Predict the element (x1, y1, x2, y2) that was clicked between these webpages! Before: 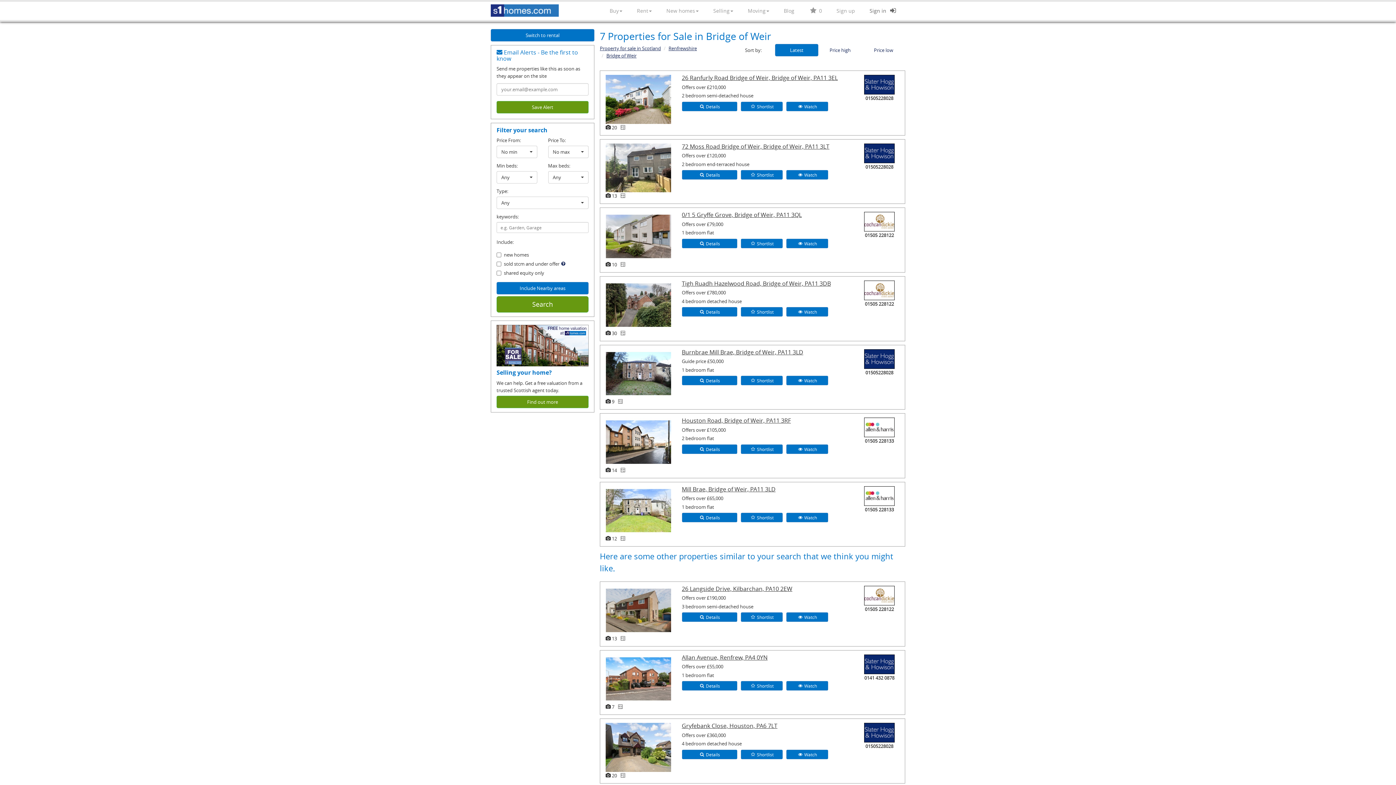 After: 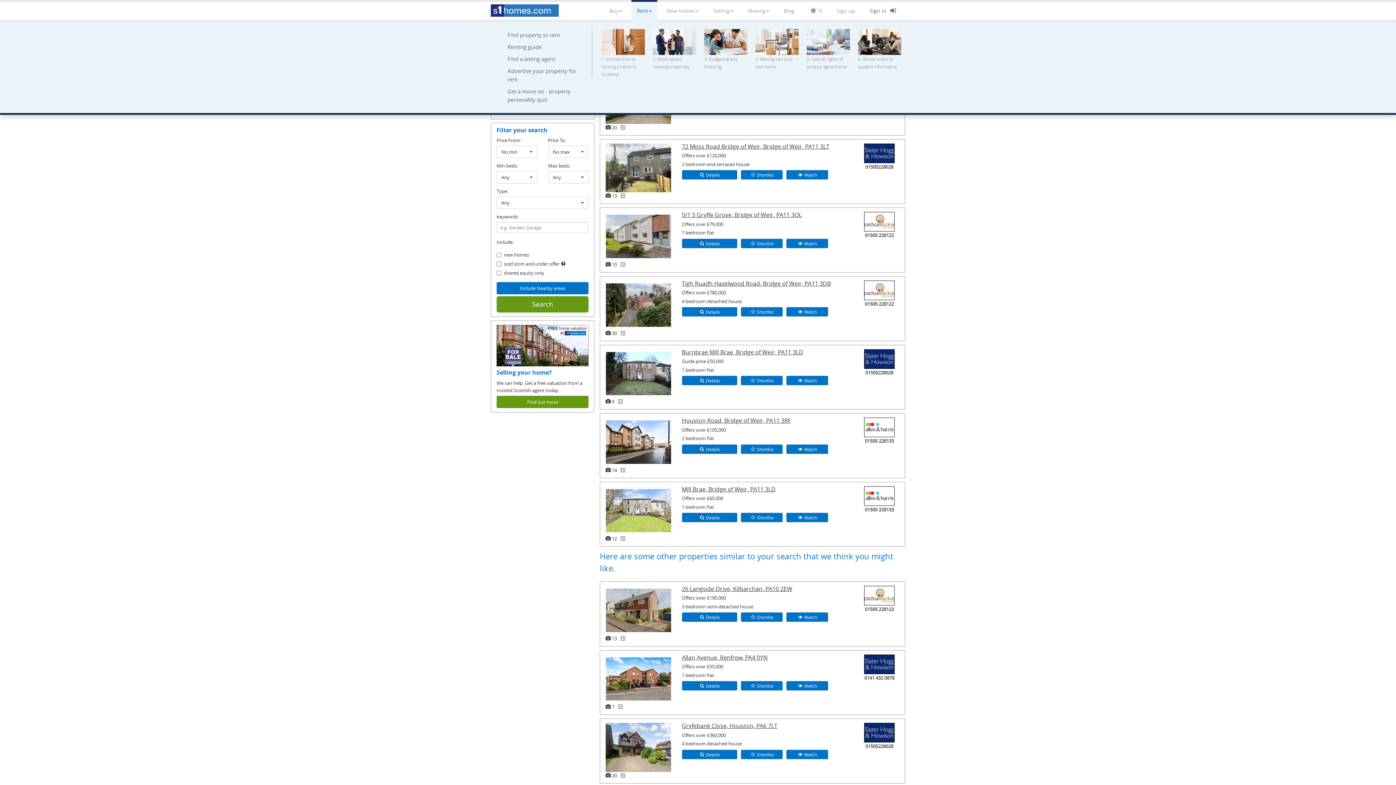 Action: label: Rent bbox: (631, 1, 657, 20)